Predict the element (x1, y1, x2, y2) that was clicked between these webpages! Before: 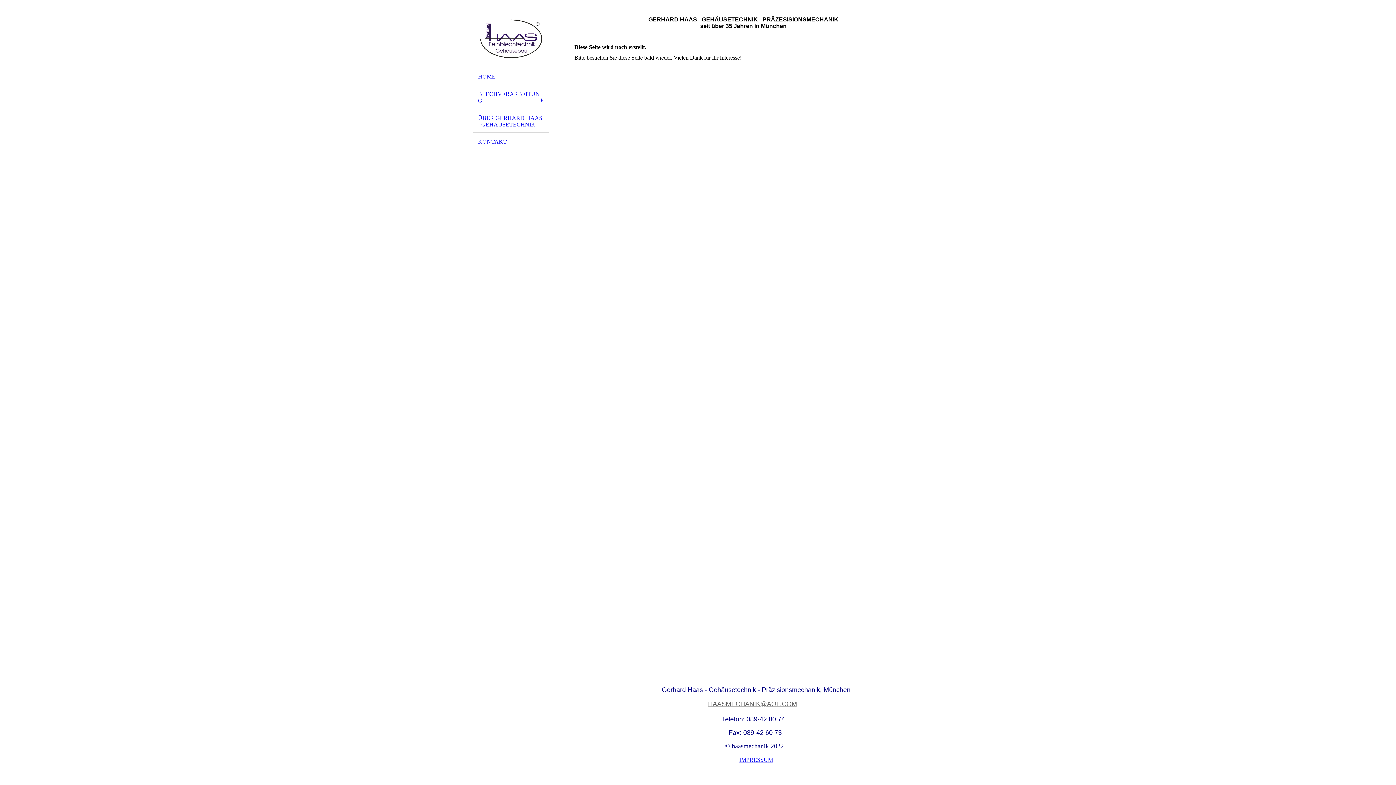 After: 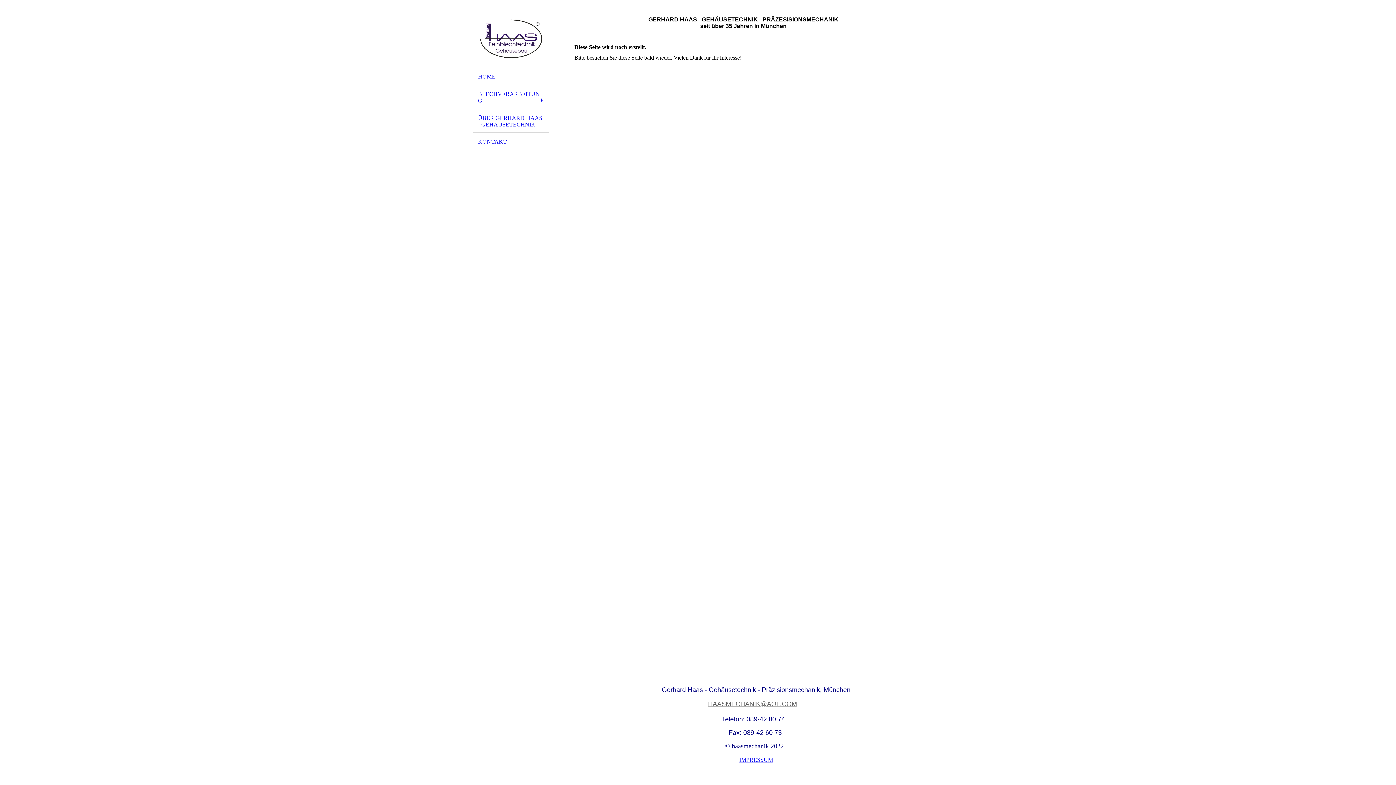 Action: bbox: (472, 85, 549, 108) label: BLECHVERARBEITUNG